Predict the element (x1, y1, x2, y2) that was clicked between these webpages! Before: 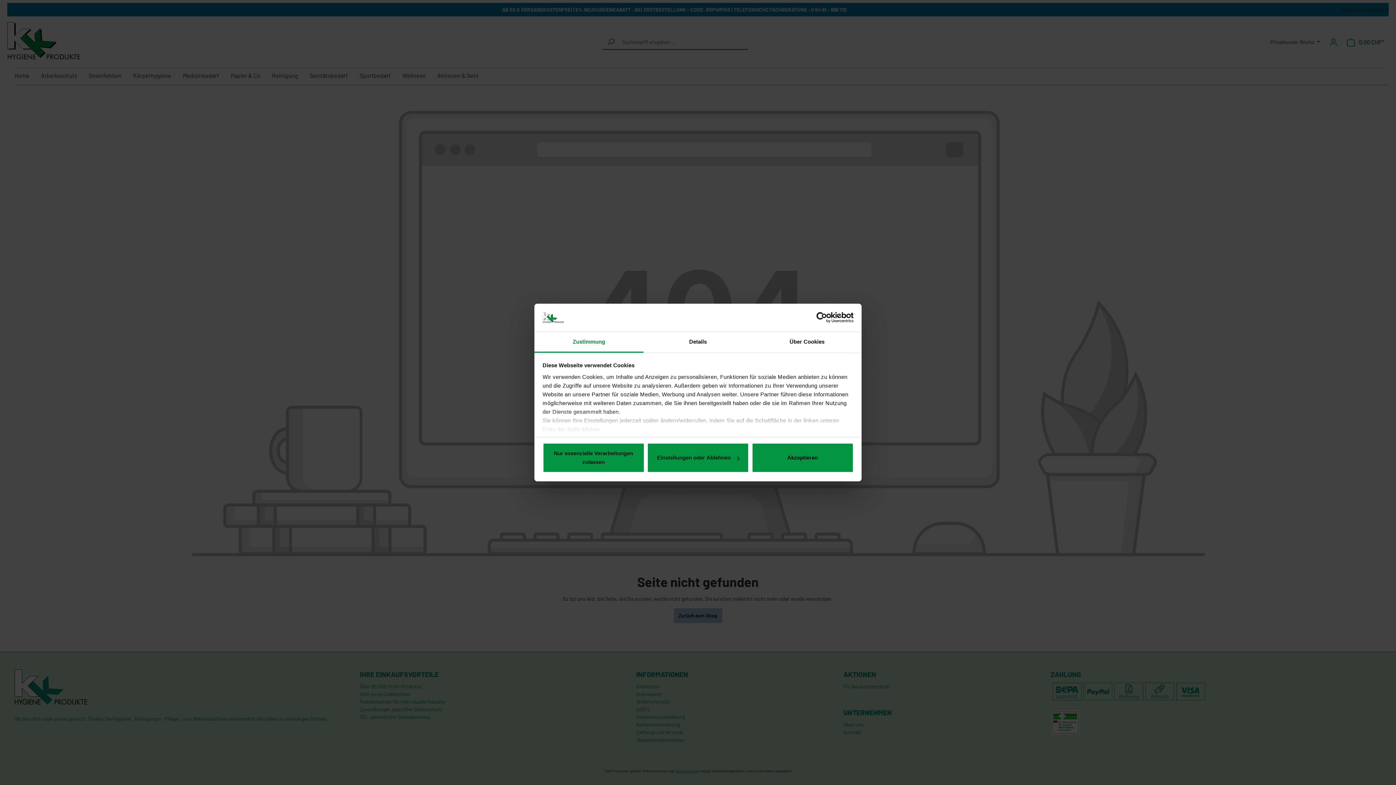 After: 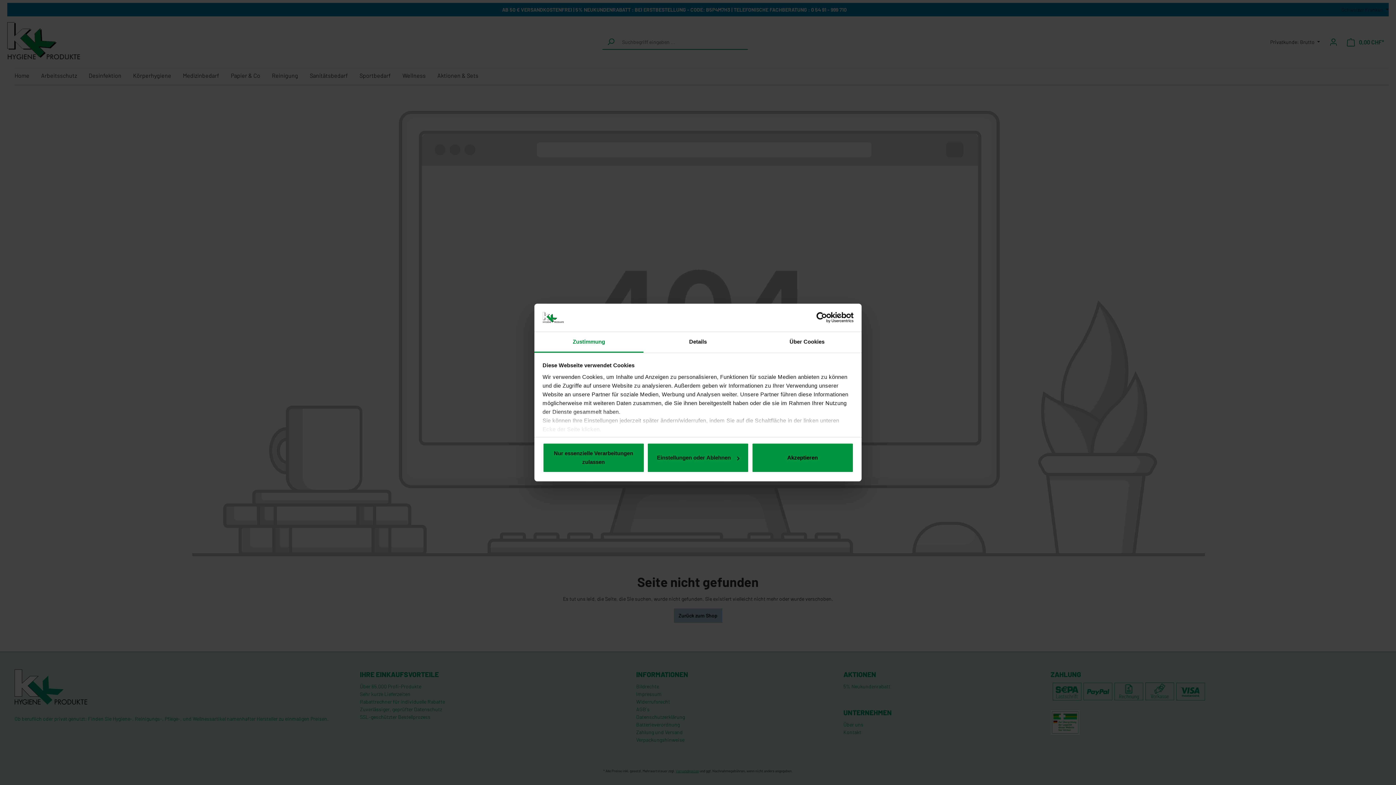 Action: label: Zustimmung bbox: (534, 332, 643, 352)